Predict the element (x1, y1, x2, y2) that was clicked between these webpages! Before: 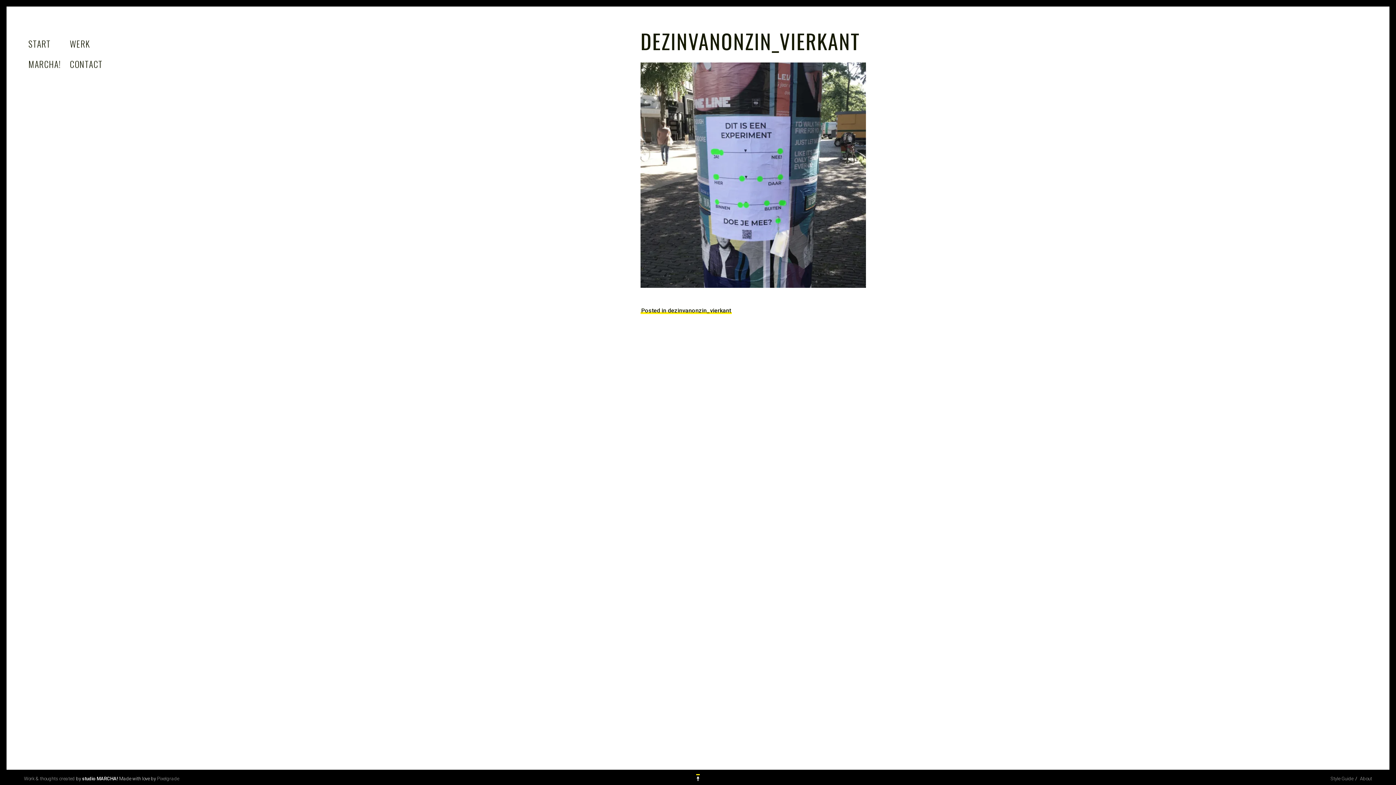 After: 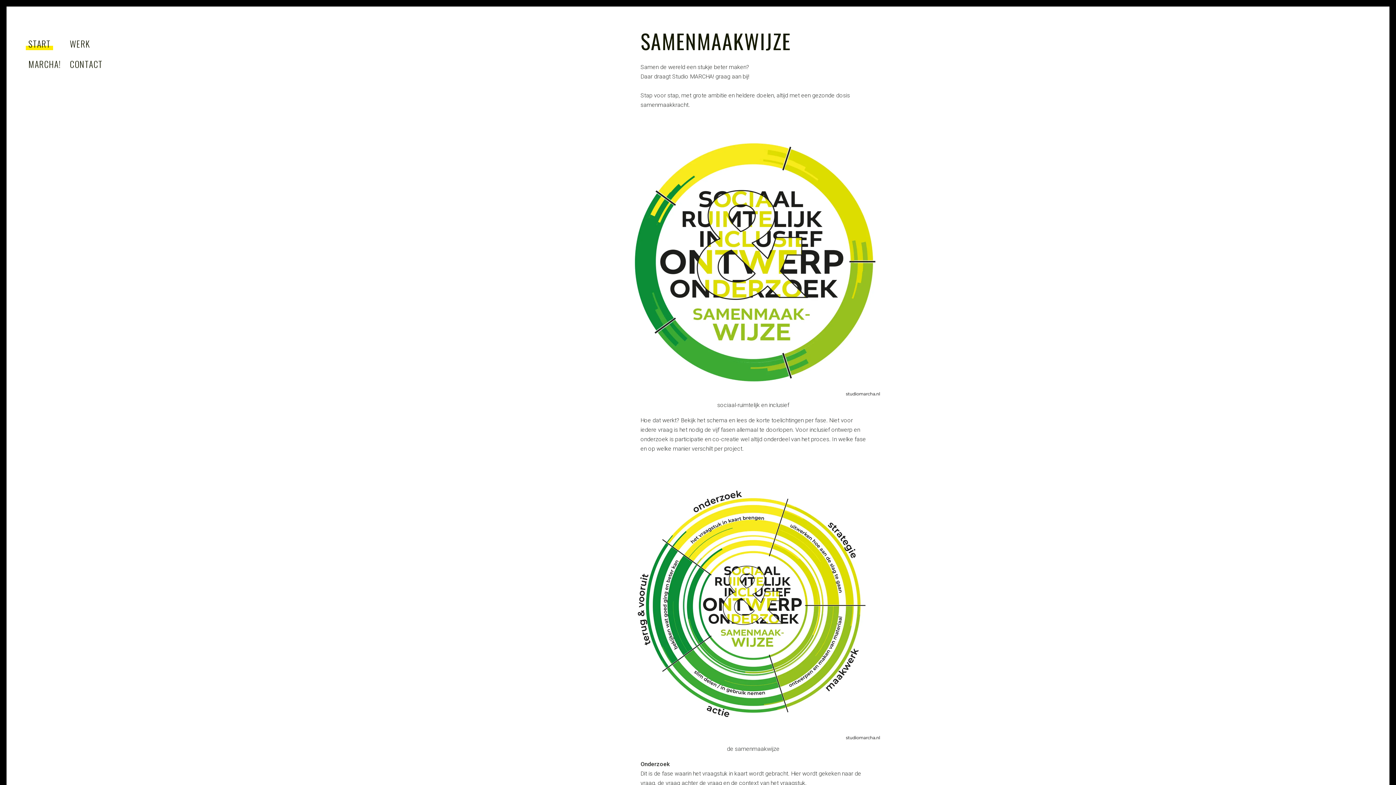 Action: label: START bbox: (25, 37, 53, 50)